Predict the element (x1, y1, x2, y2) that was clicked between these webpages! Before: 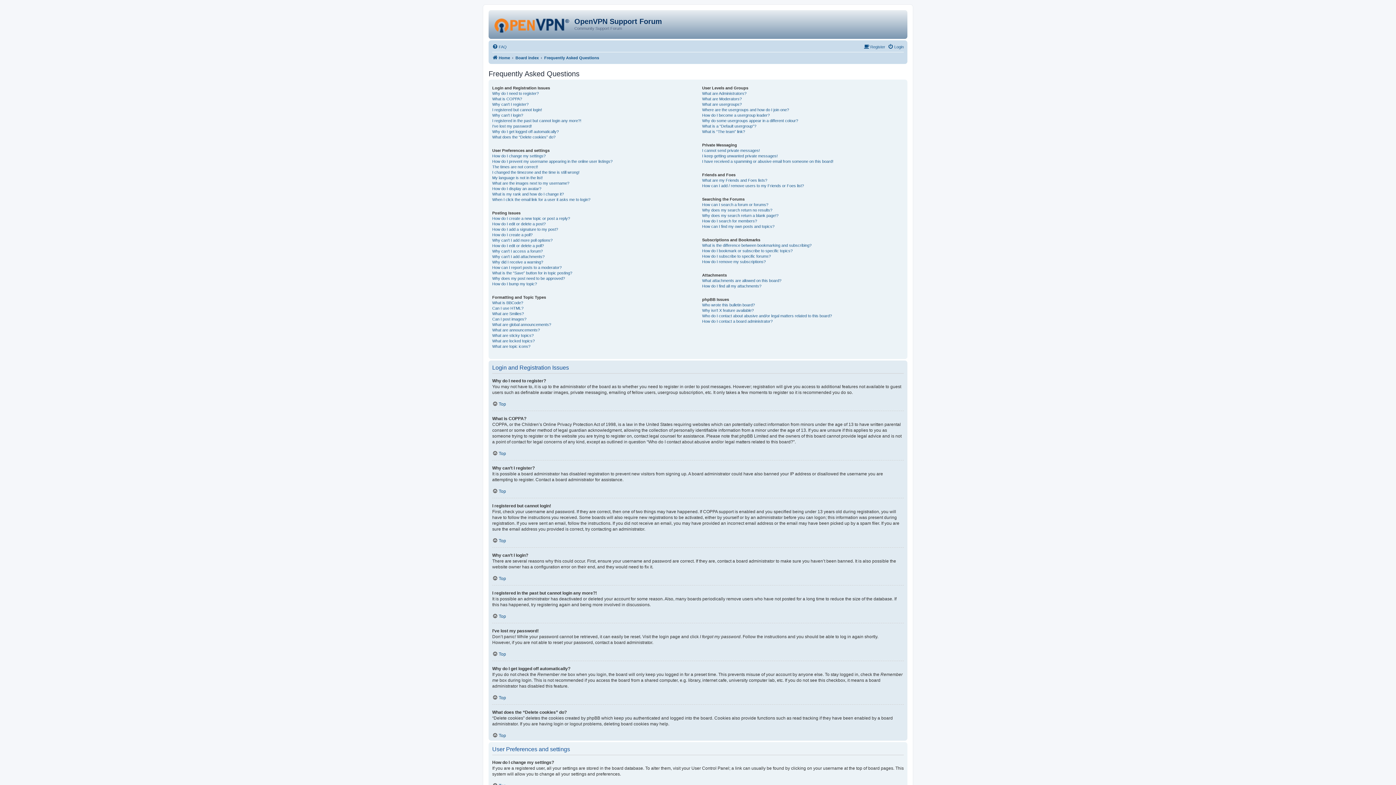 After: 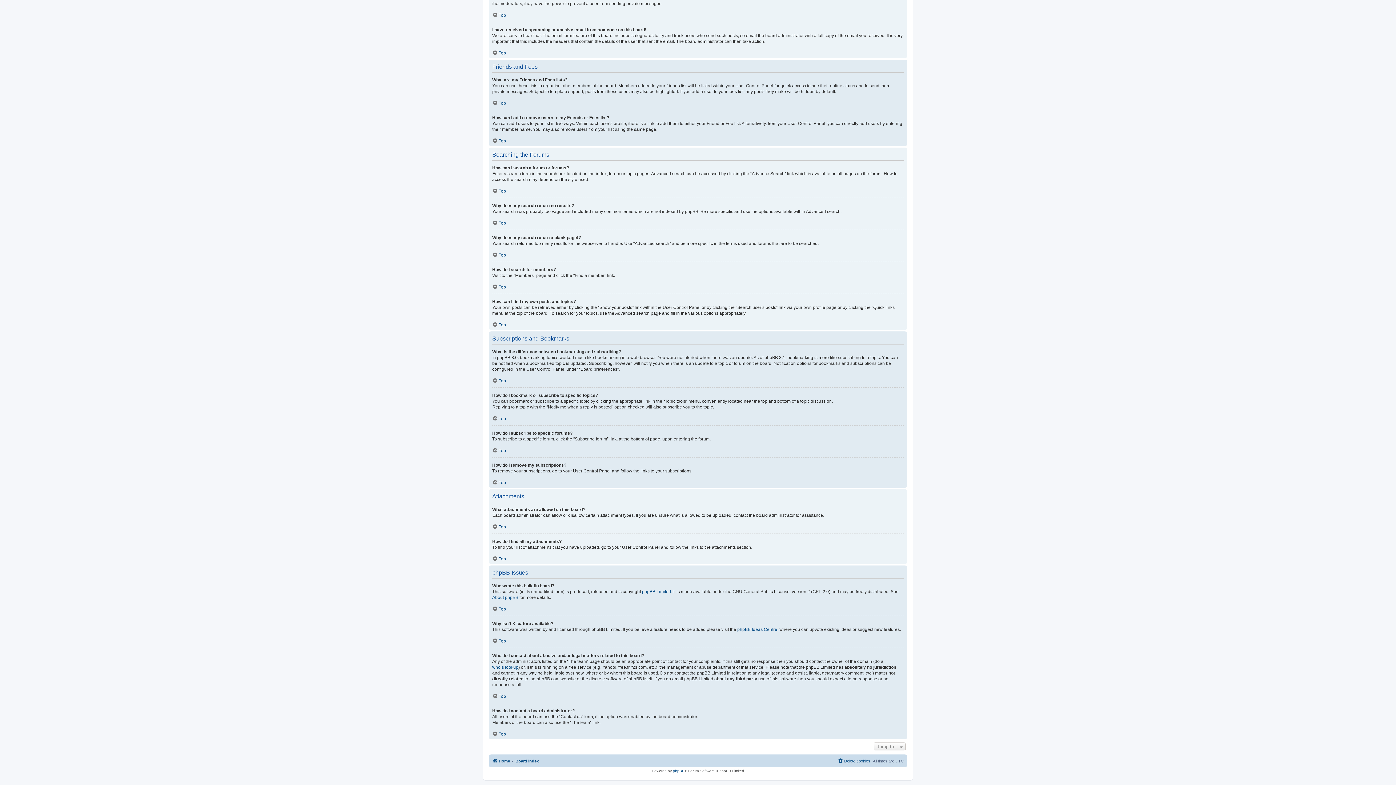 Action: bbox: (702, 242, 811, 248) label: What is the difference between bookmarking and subscribing?